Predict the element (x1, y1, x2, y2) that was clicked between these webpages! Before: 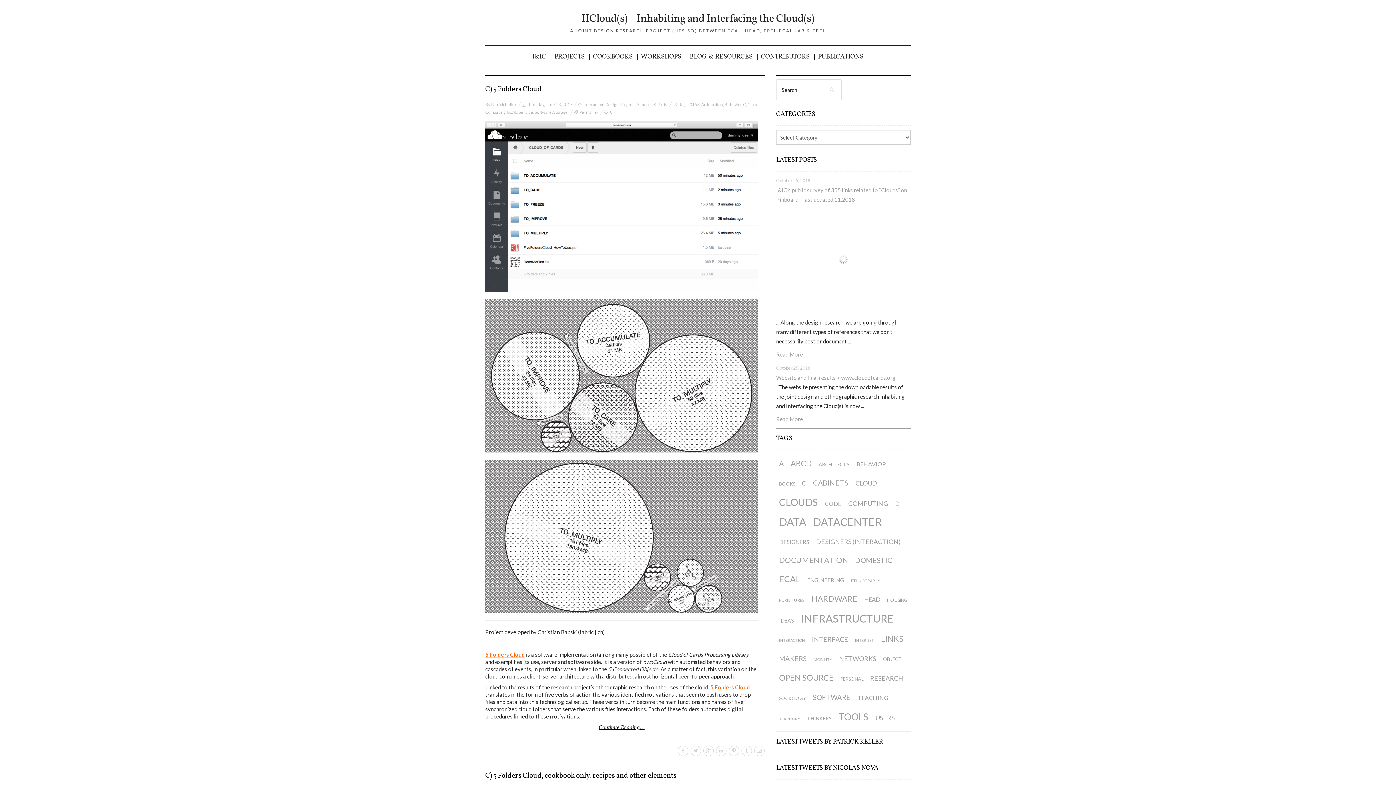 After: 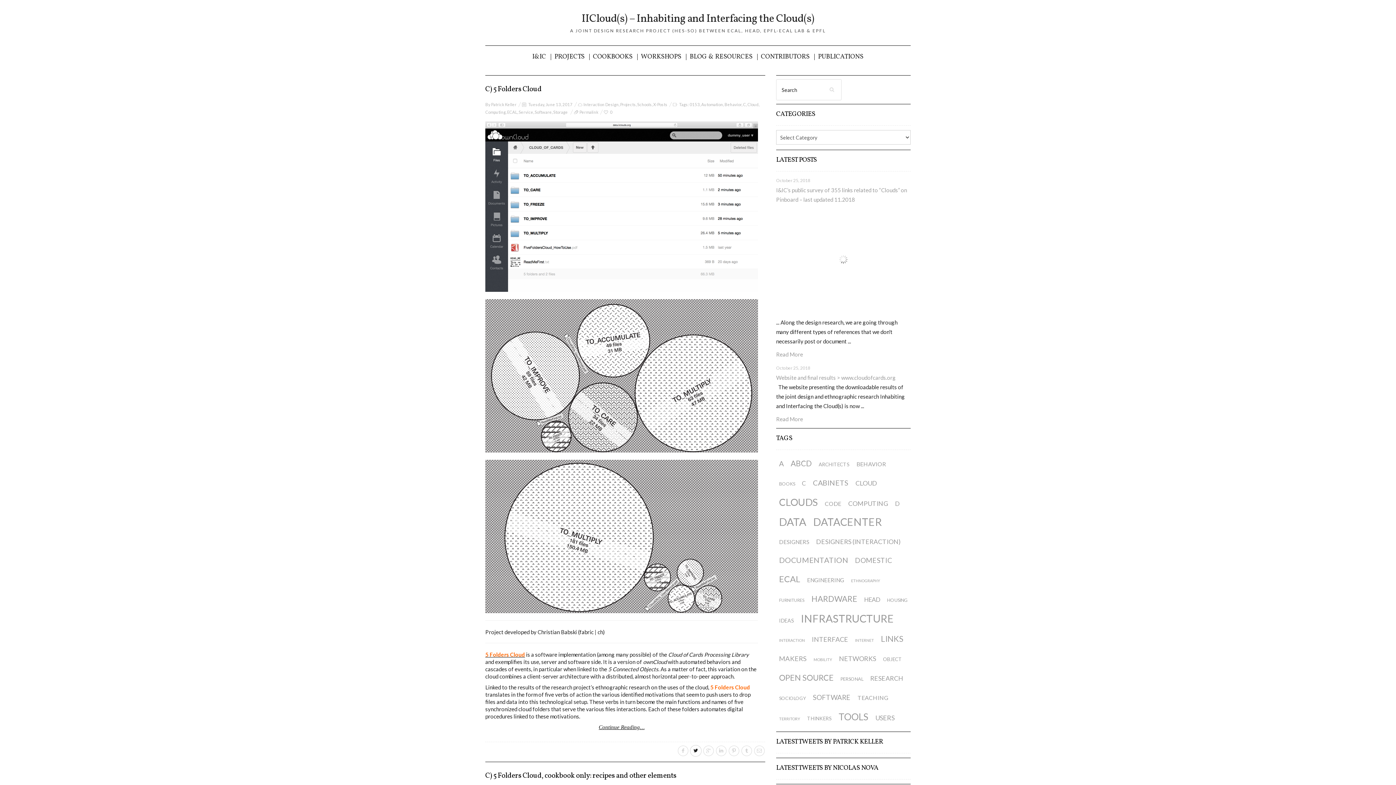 Action: bbox: (690, 745, 701, 756)